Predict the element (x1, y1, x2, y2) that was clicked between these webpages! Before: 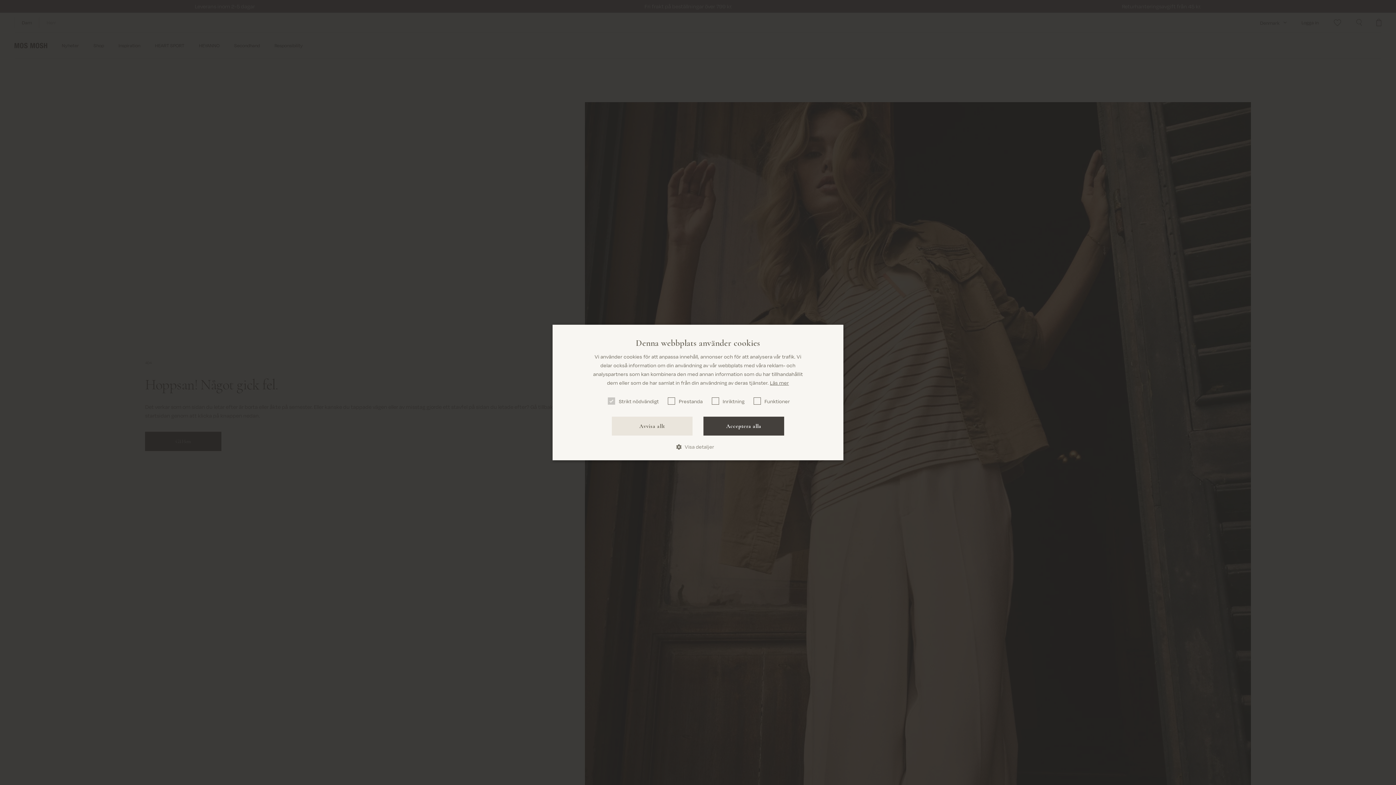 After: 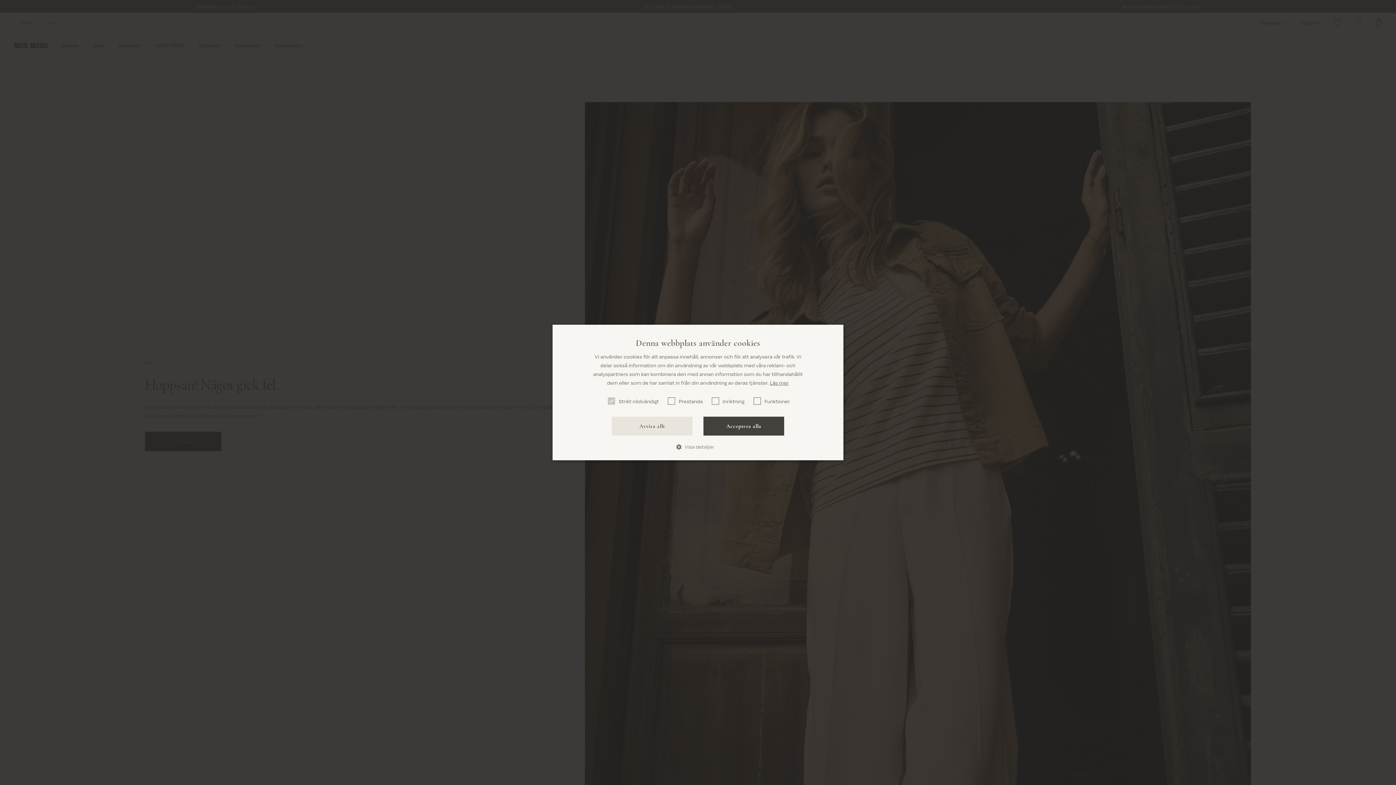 Action: label: Läs mer, opens a new window bbox: (770, 379, 789, 386)